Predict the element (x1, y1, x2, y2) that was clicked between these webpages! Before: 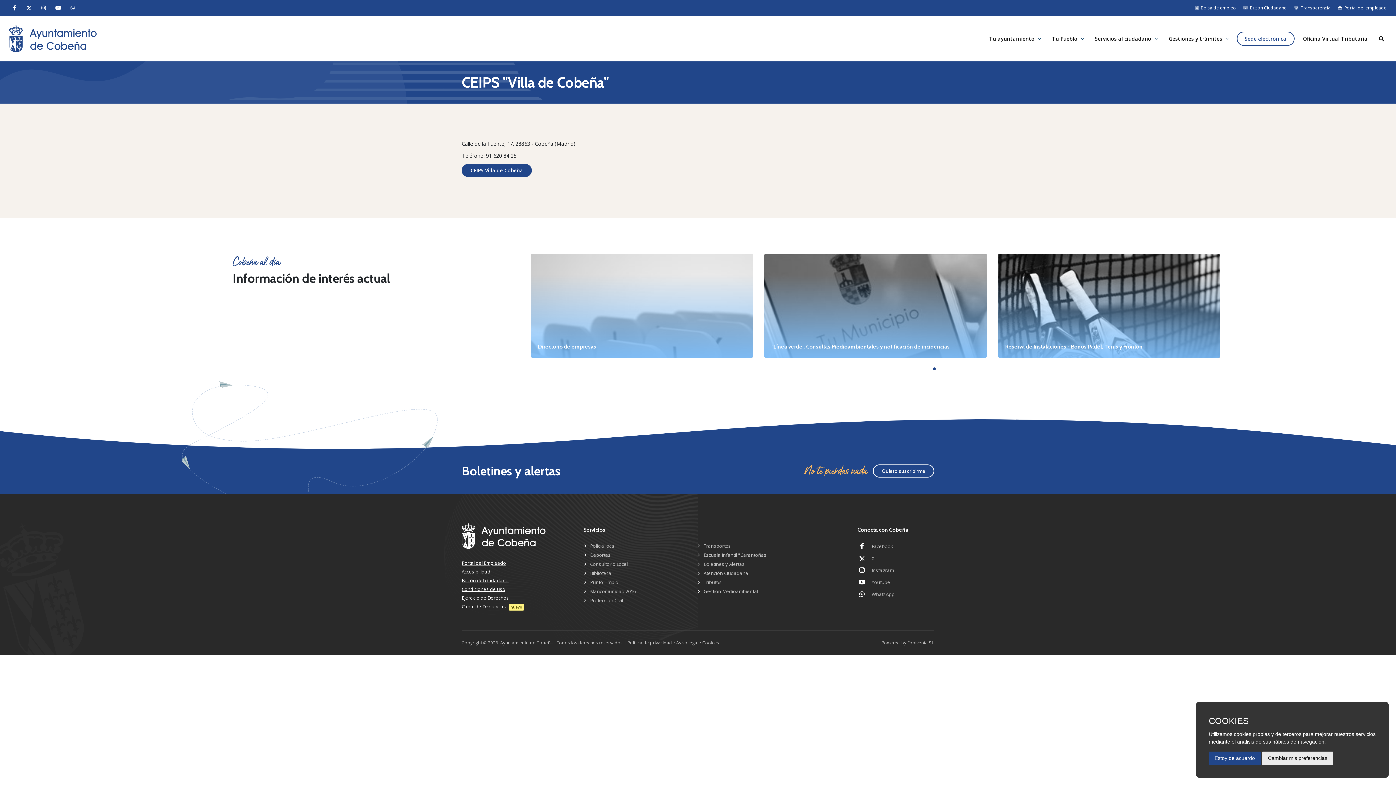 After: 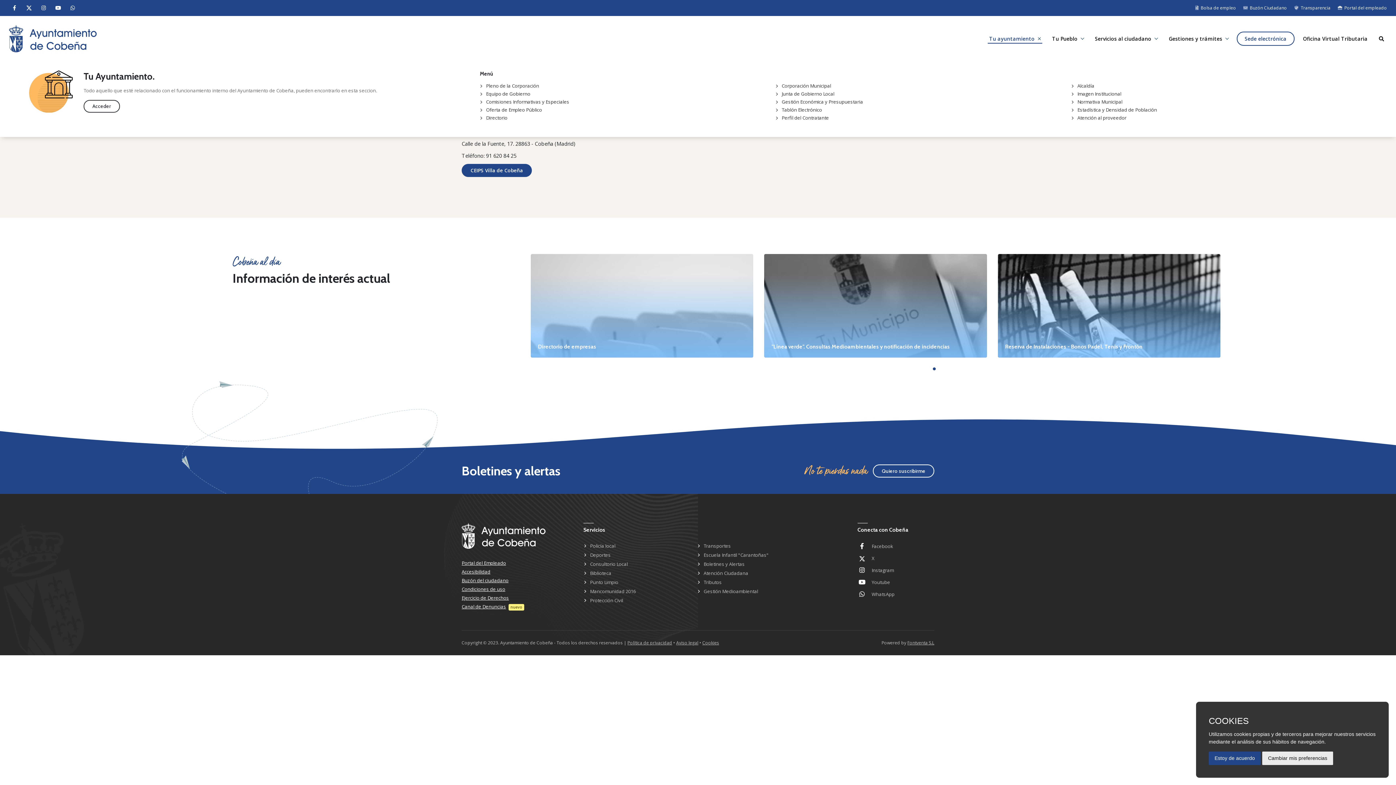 Action: label: Tu ayuntamiento bbox: (986, 29, 1044, 47)